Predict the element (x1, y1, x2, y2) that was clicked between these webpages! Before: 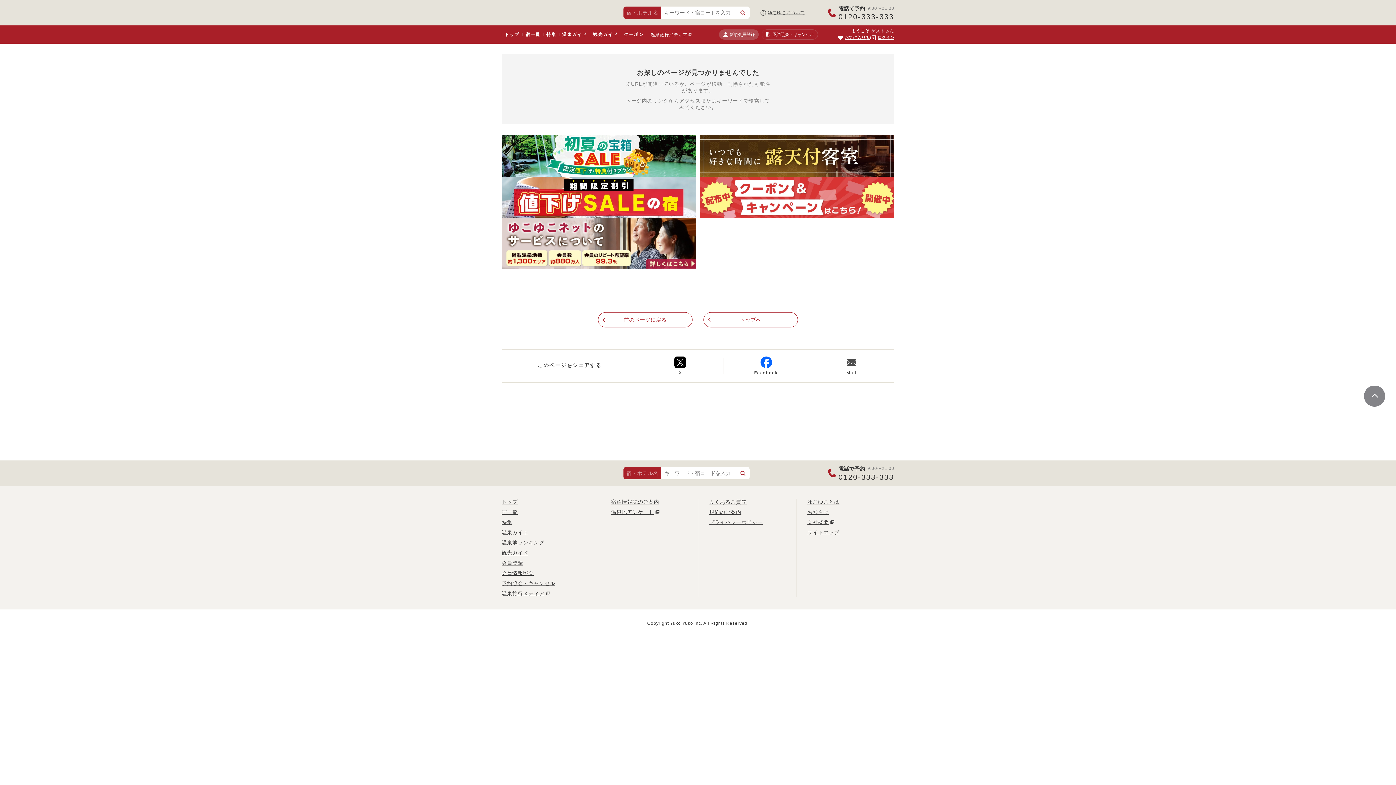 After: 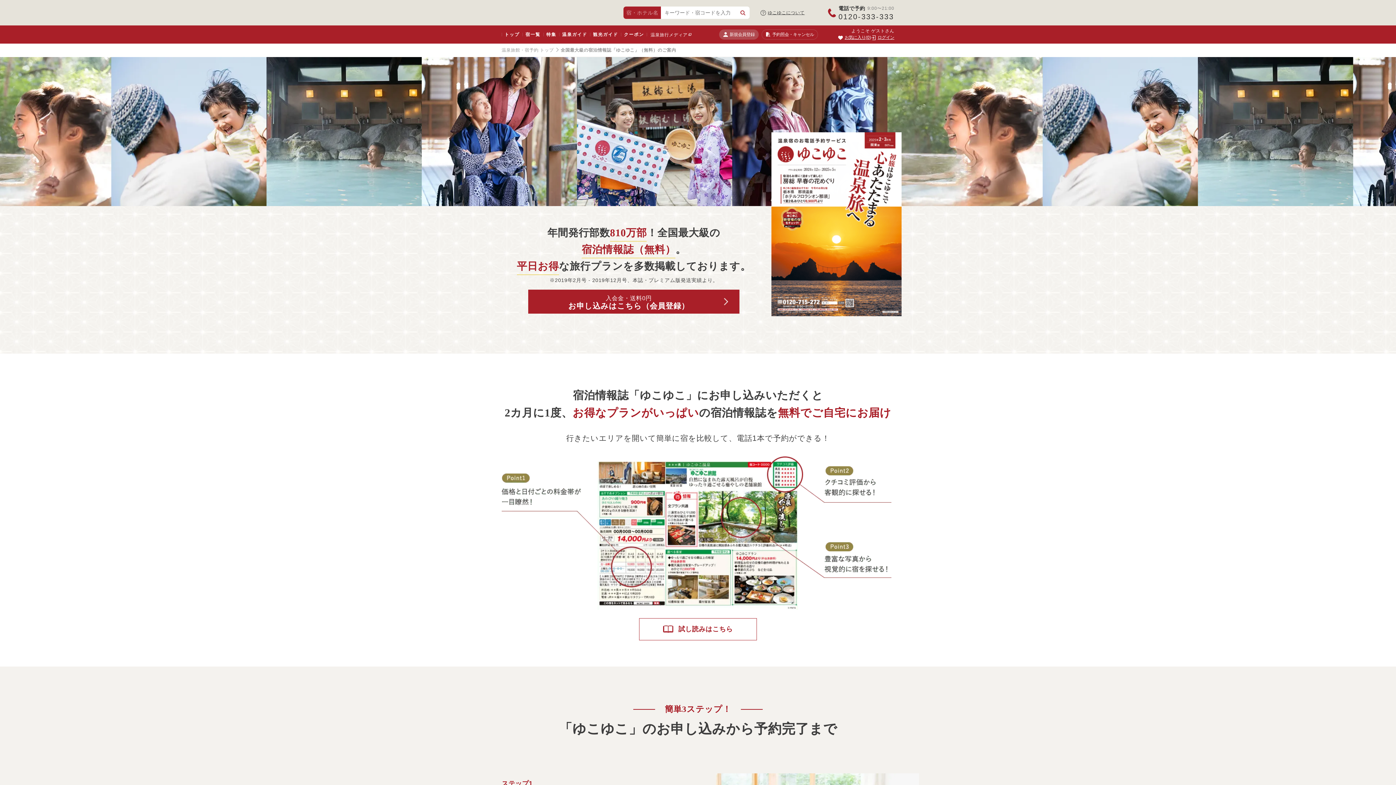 Action: label: 宿泊情報誌のご案内 bbox: (611, 499, 659, 505)